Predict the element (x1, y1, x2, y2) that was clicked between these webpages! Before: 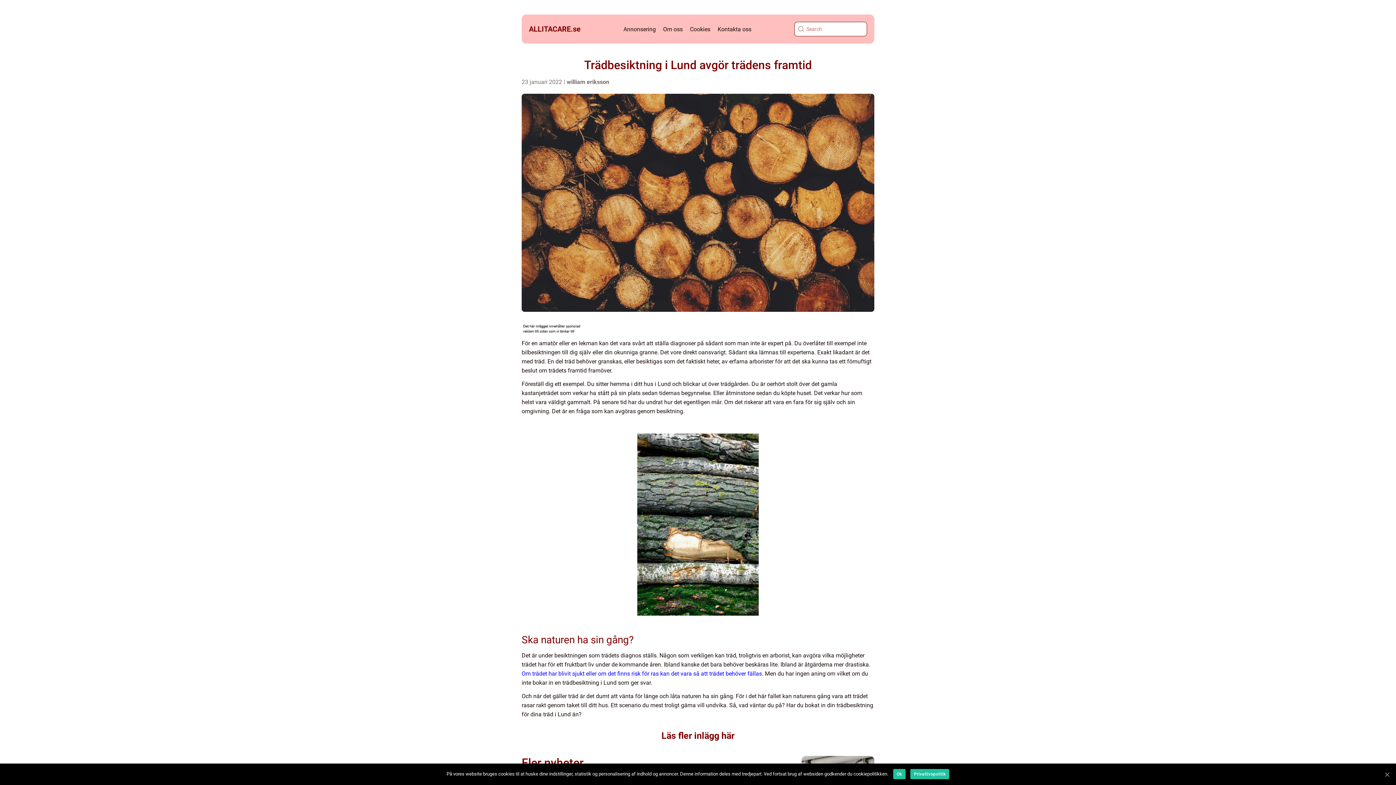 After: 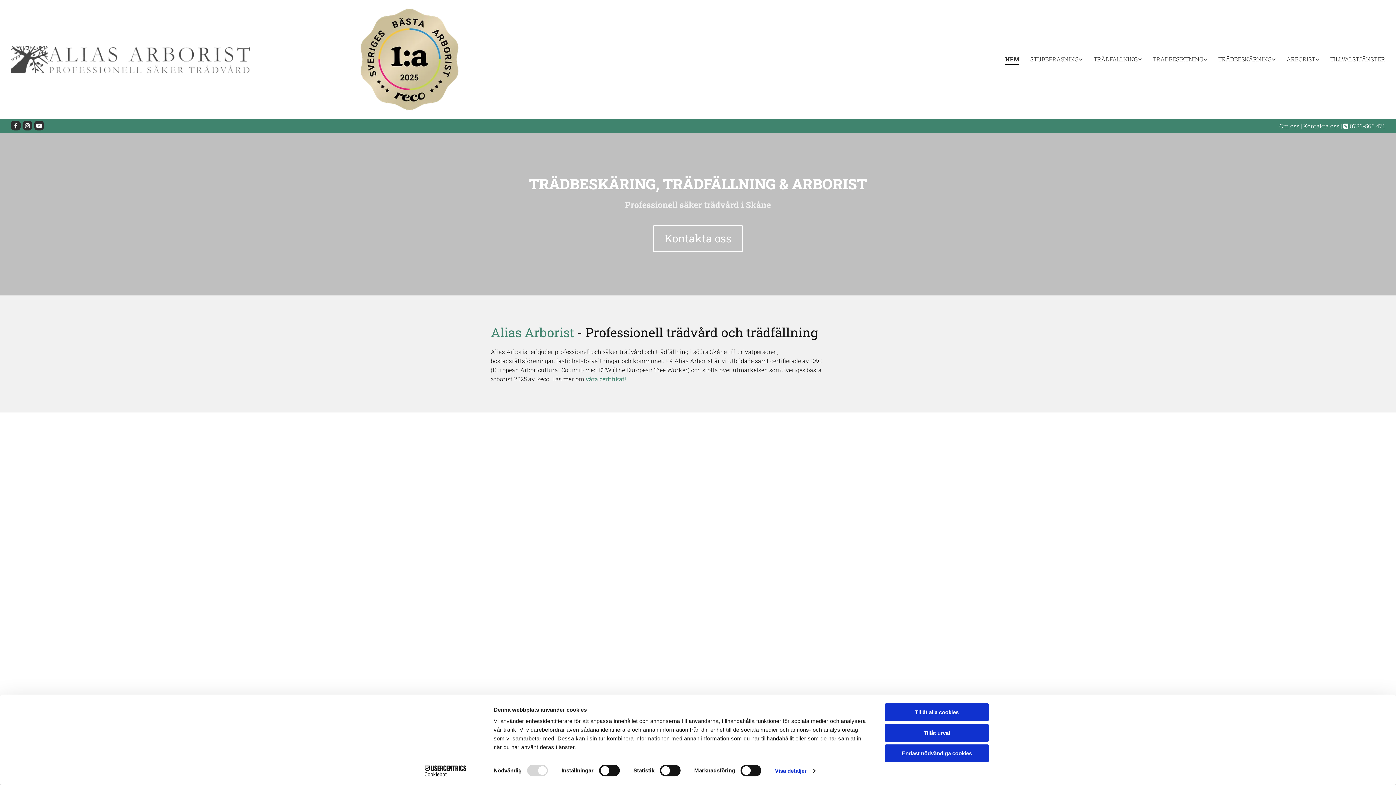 Action: bbox: (521, 669, 762, 678) label: Om trädet har blivit sjukt eller om det finns risk för ras kan det vara så att trädet behöver fällas